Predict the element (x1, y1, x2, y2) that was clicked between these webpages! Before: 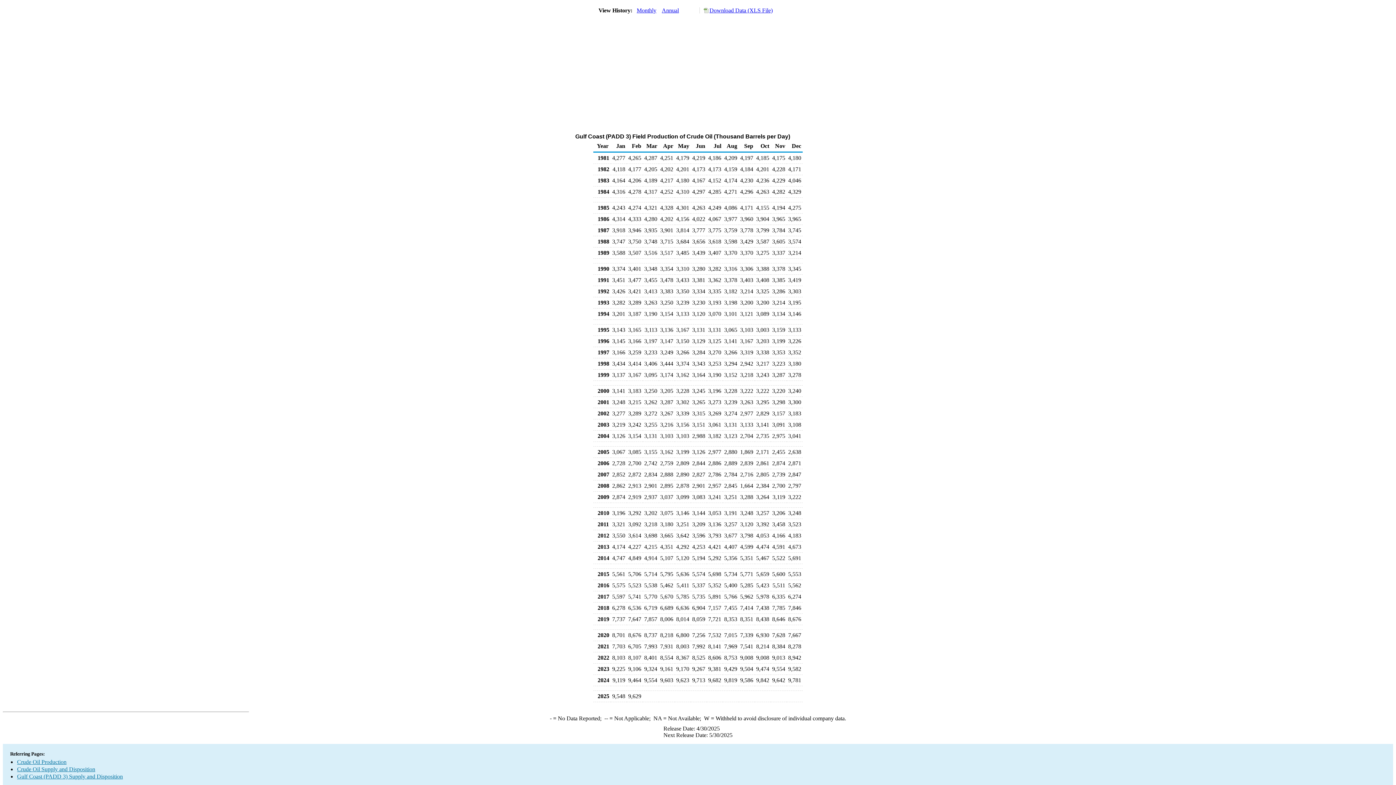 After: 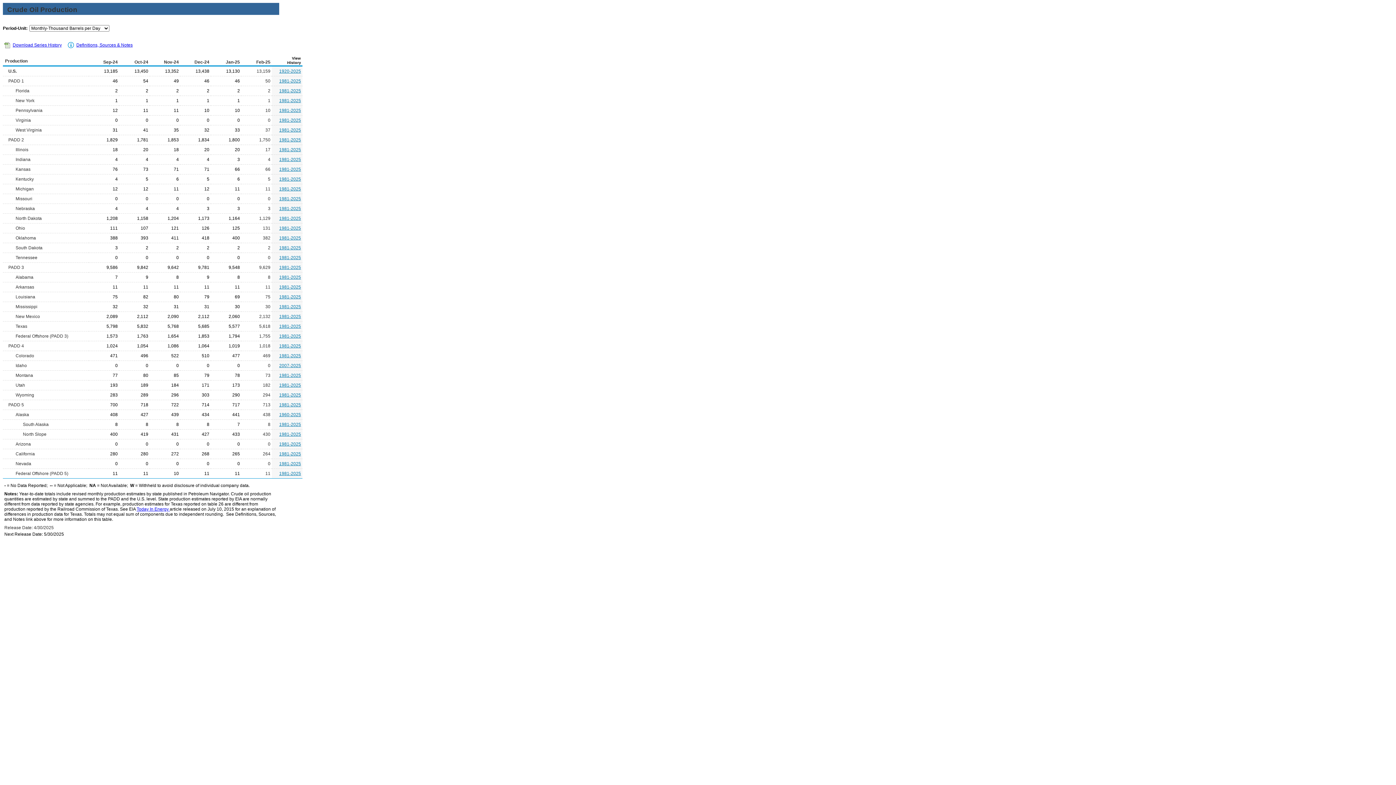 Action: bbox: (17, 759, 66, 765) label: Crude Oil Production